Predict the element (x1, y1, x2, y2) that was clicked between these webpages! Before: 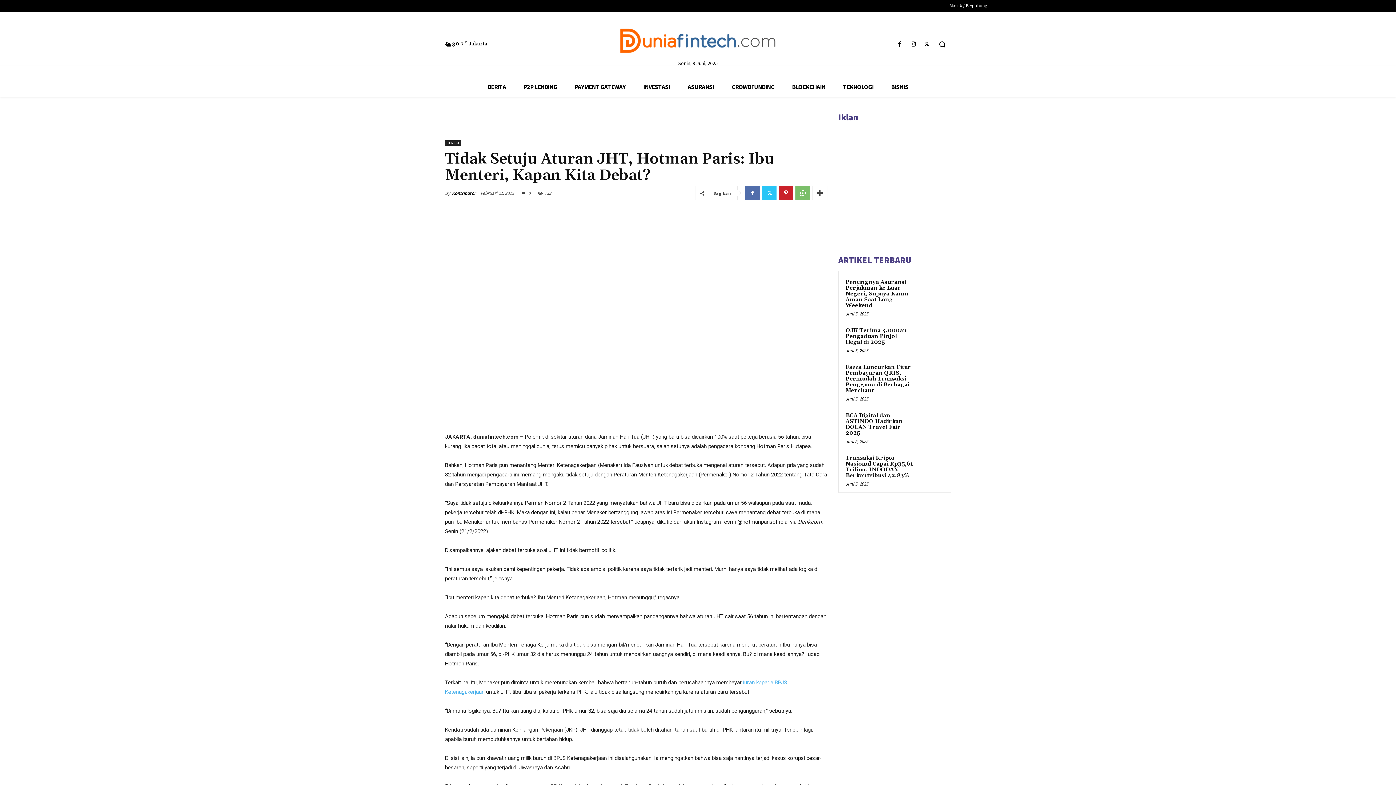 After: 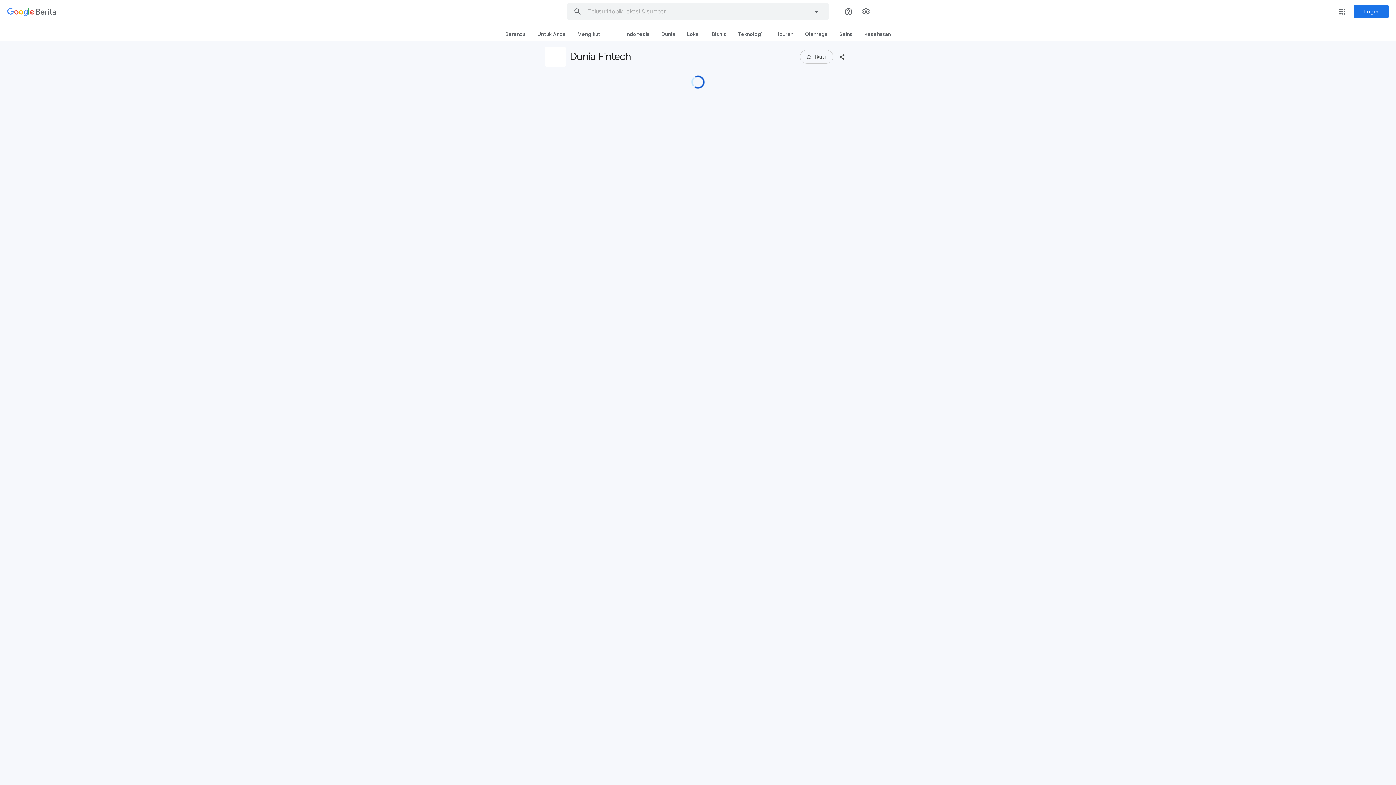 Action: bbox: (445, 111, 499, 126)